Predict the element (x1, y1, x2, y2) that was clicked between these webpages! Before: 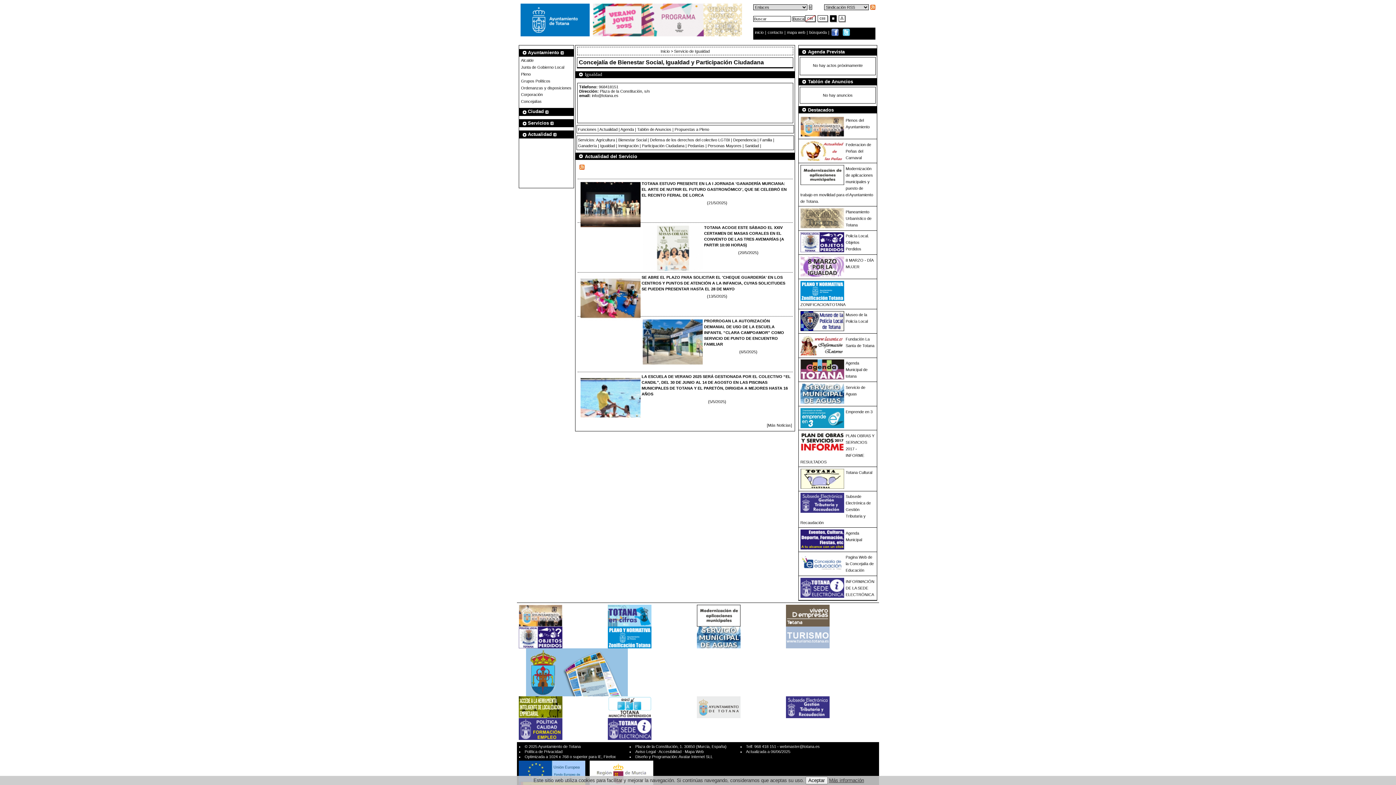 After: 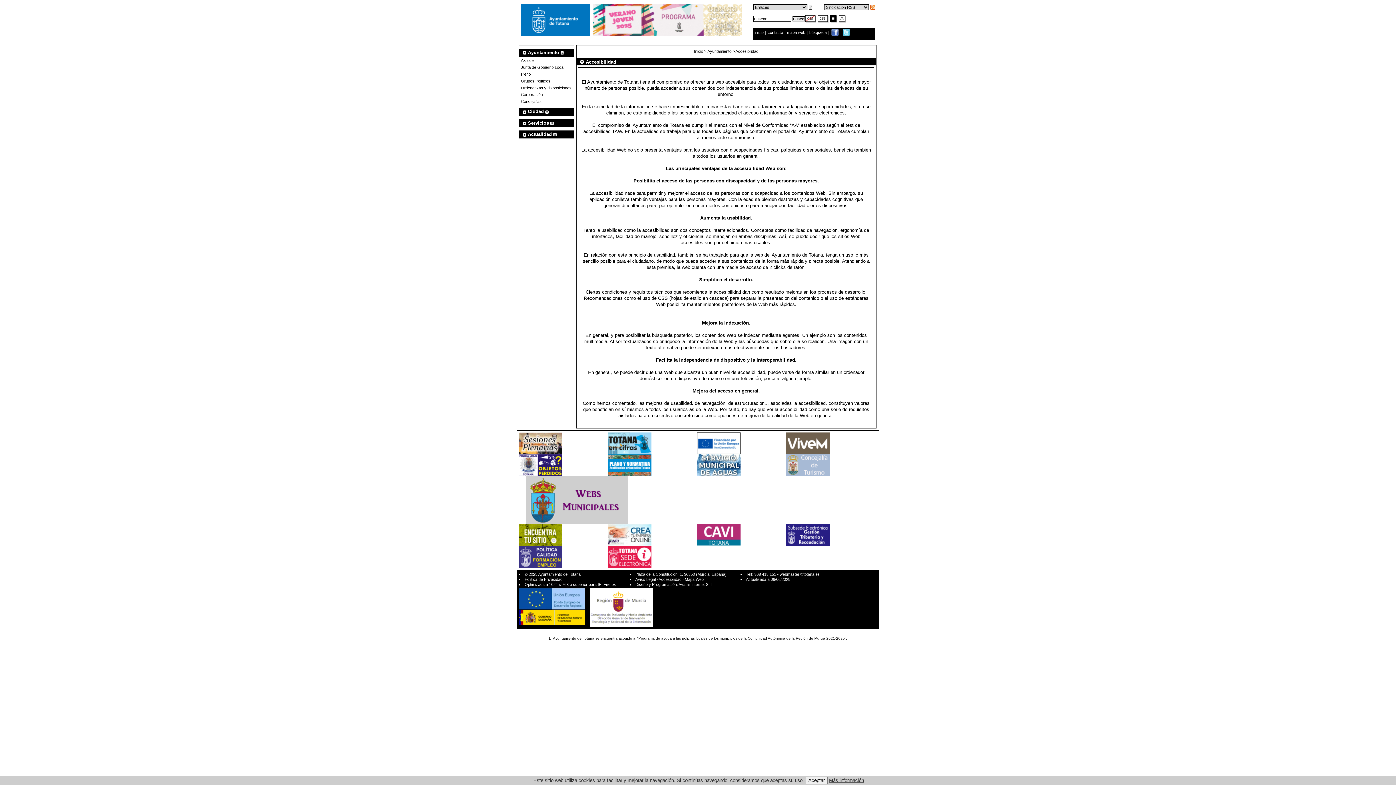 Action: label: Accesibilidad bbox: (658, 749, 681, 754)